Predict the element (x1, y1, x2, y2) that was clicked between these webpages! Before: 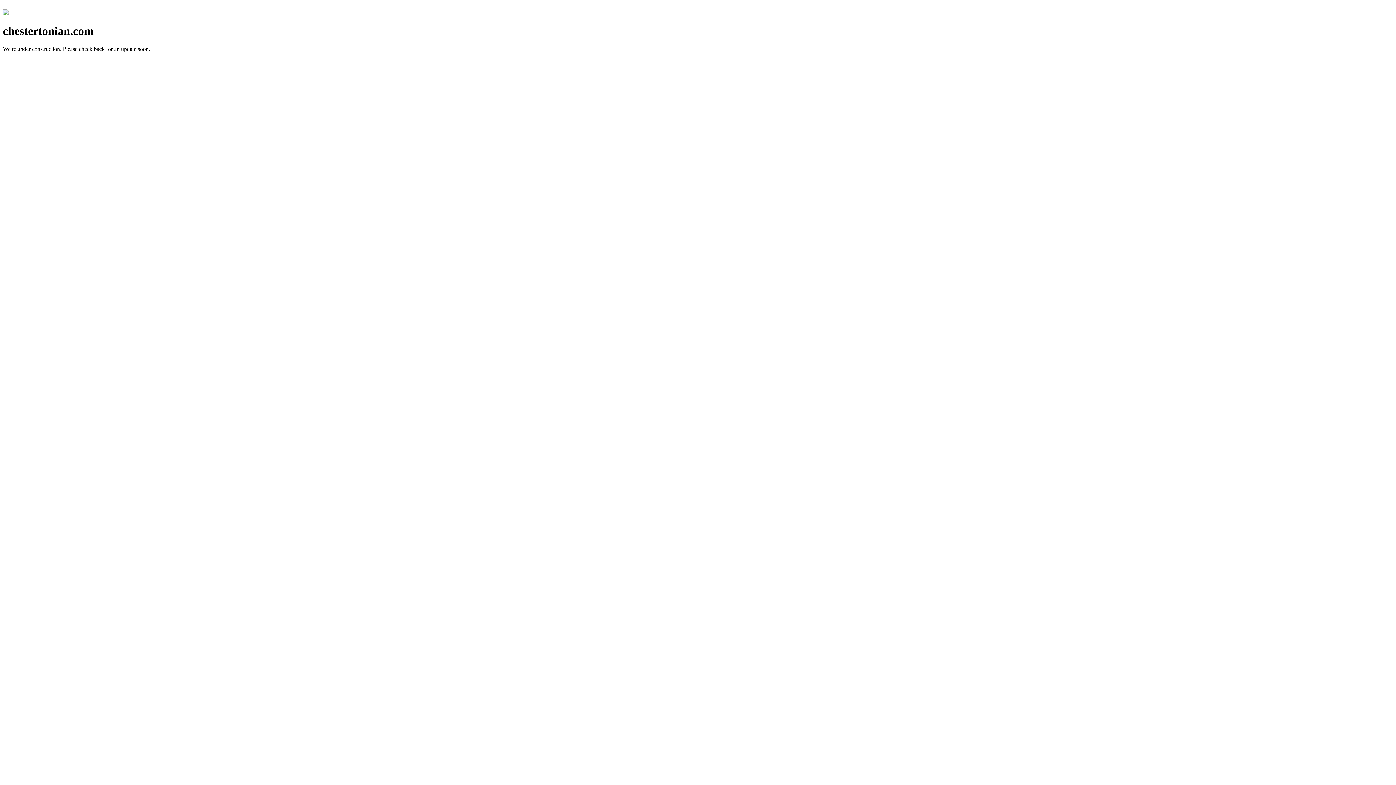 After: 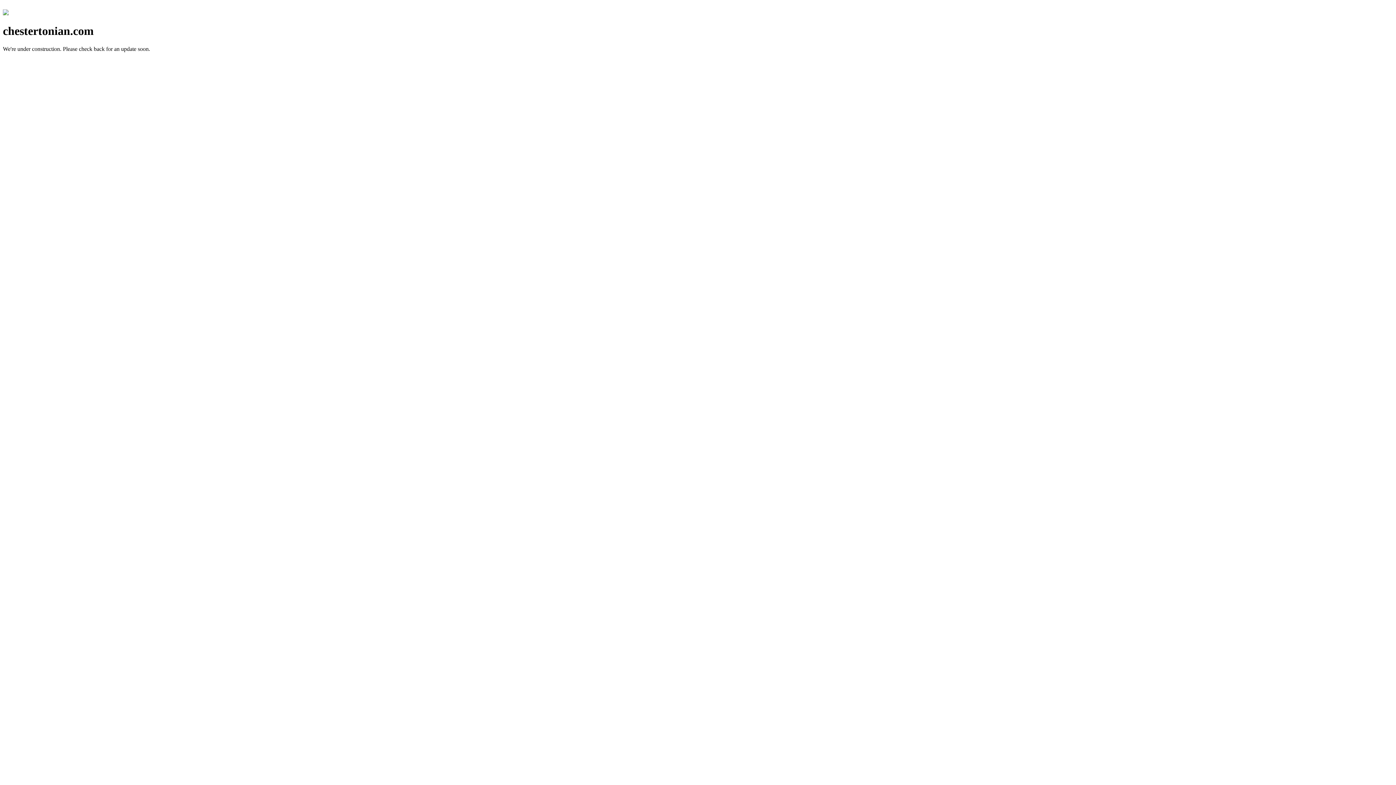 Action: bbox: (2, 10, 8, 16)